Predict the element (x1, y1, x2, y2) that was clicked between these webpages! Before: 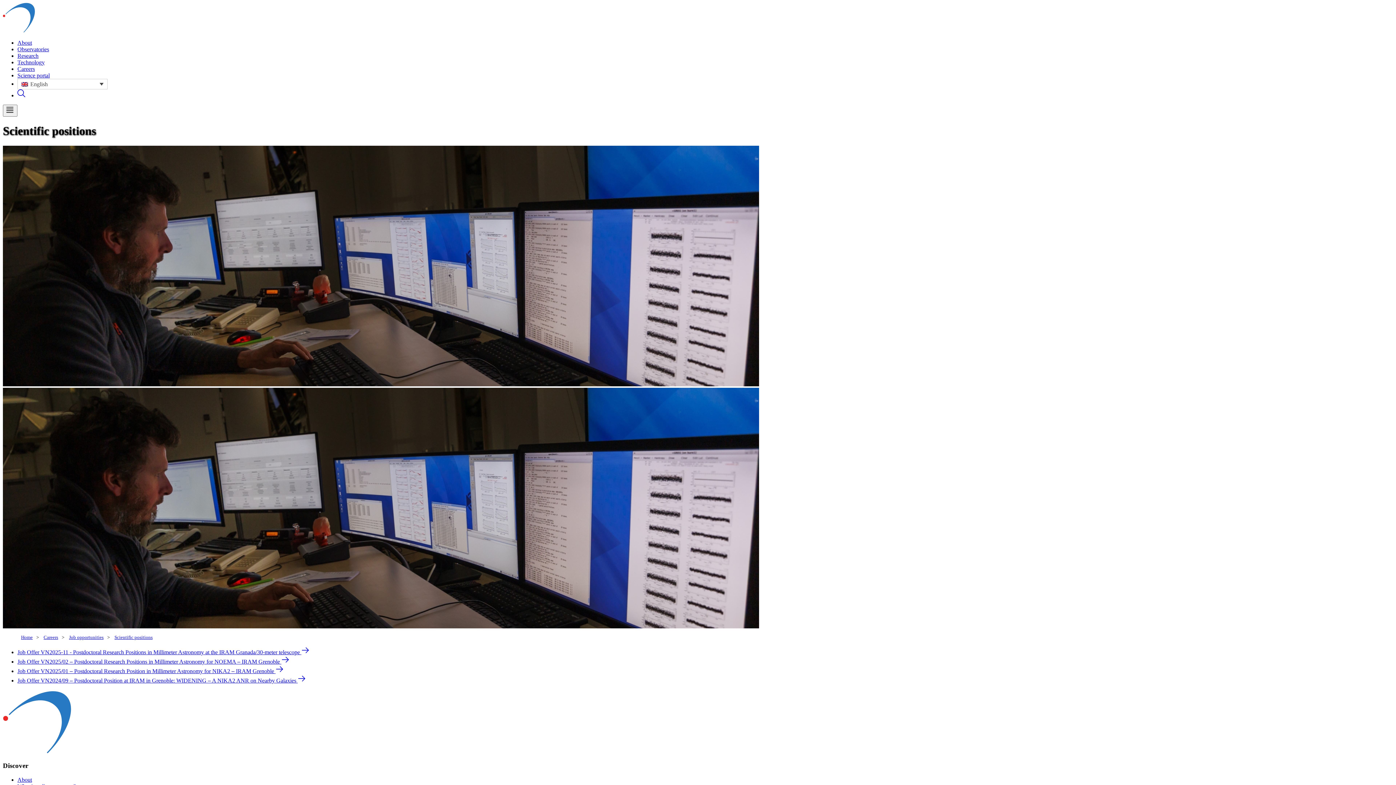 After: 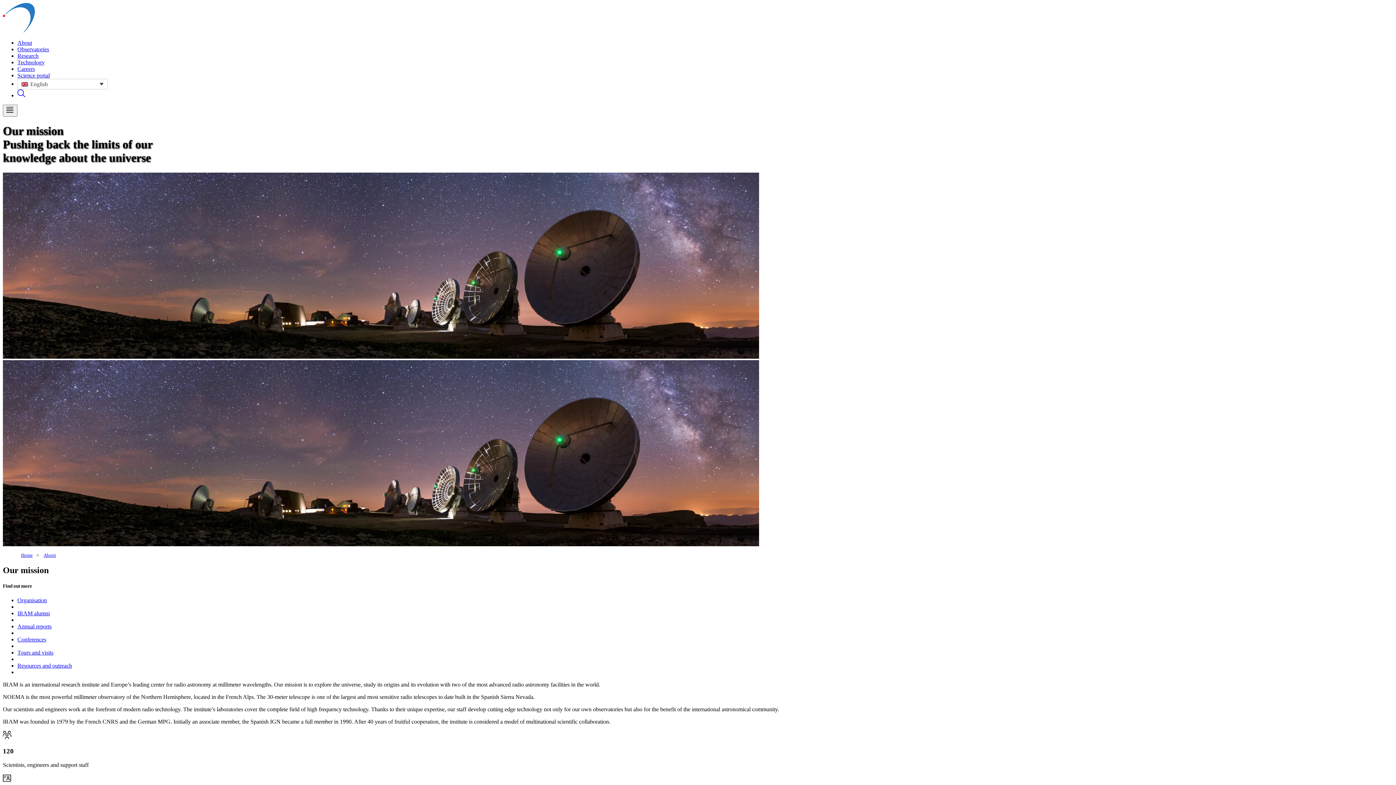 Action: label: About bbox: (17, 777, 32, 783)